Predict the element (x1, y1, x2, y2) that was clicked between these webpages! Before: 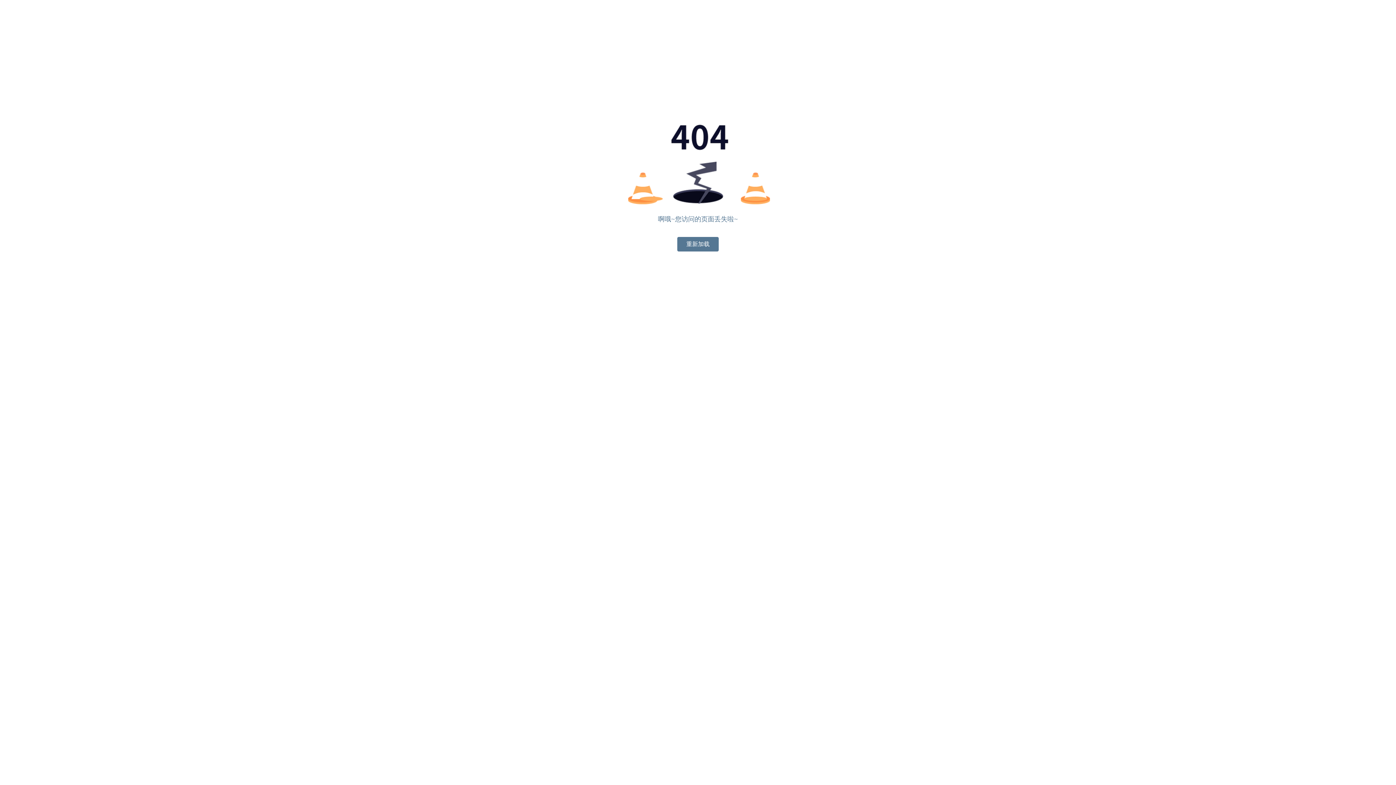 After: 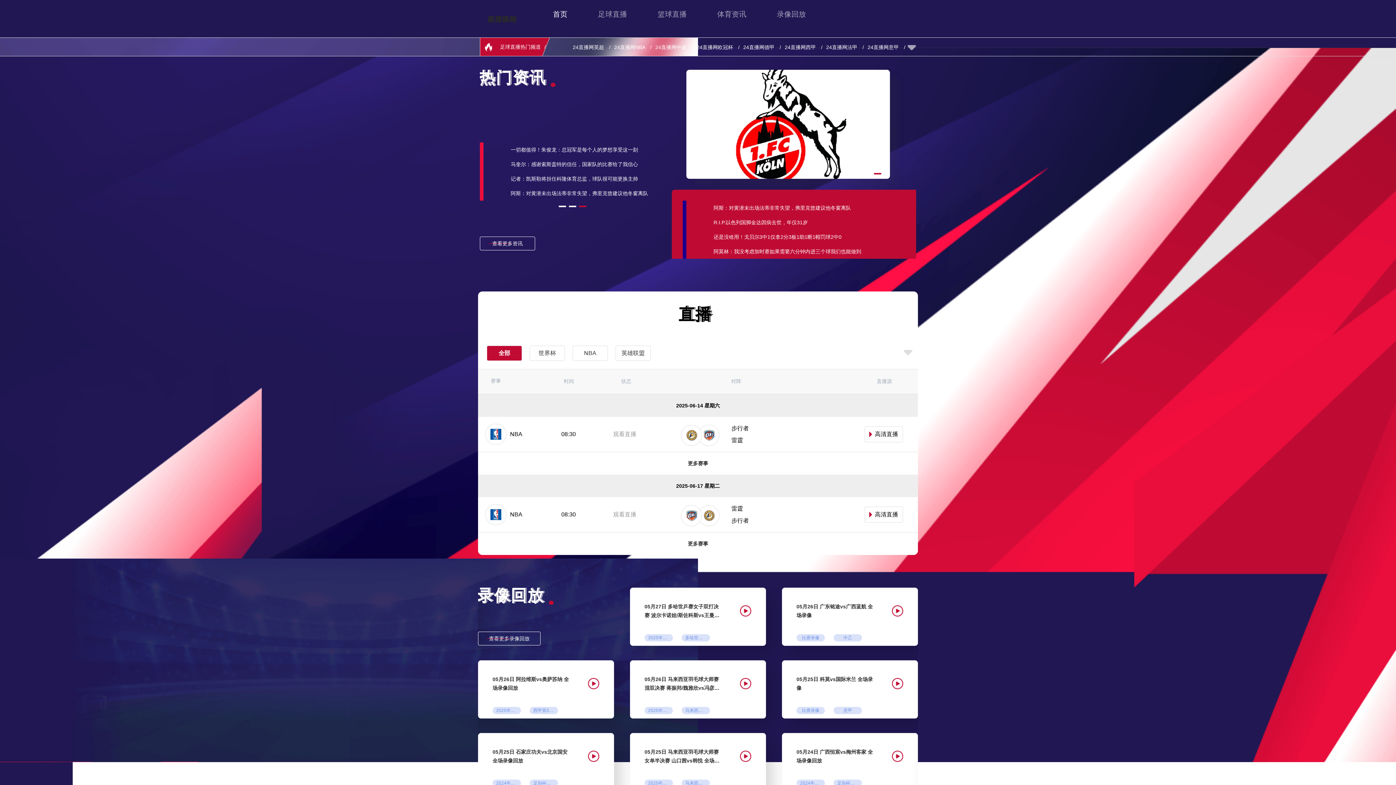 Action: bbox: (677, 237, 718, 251) label: 重新加载